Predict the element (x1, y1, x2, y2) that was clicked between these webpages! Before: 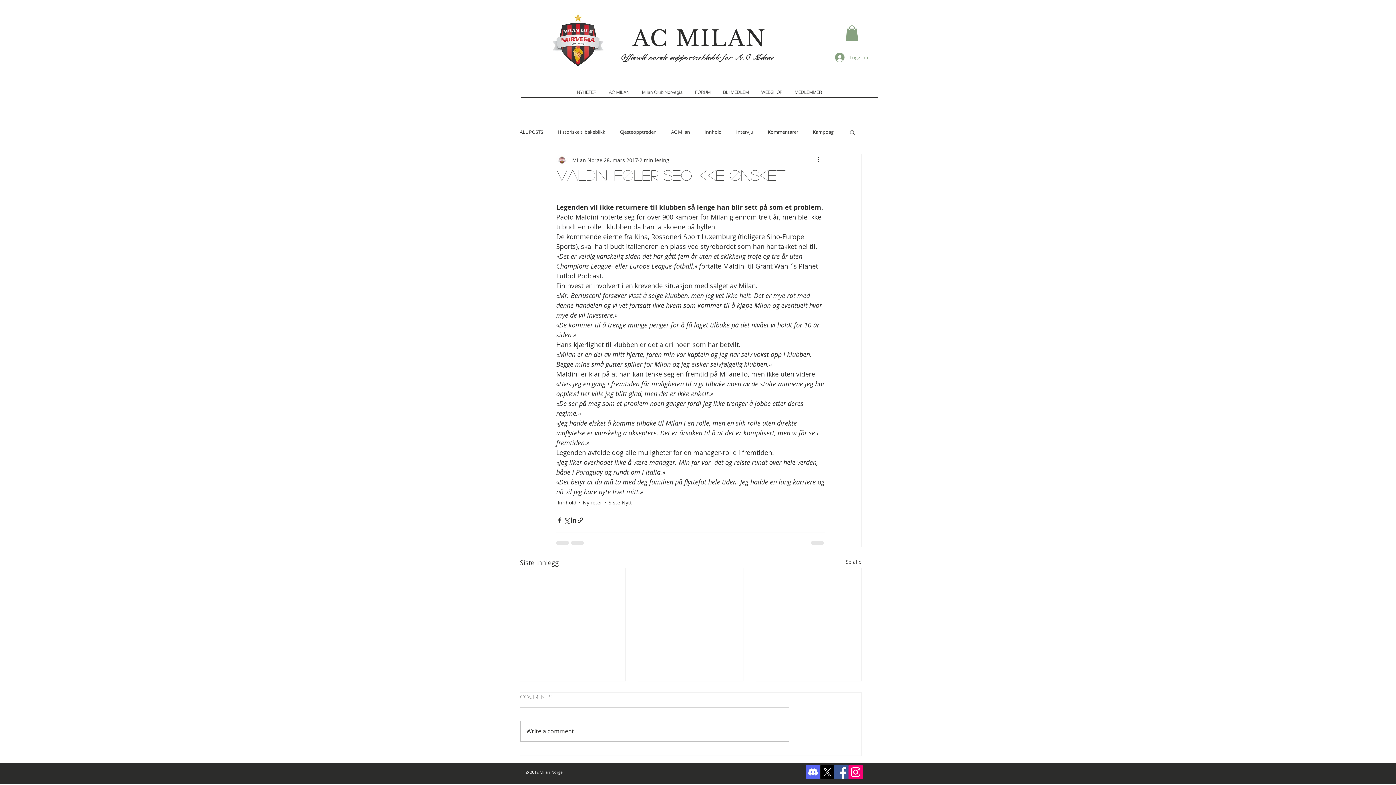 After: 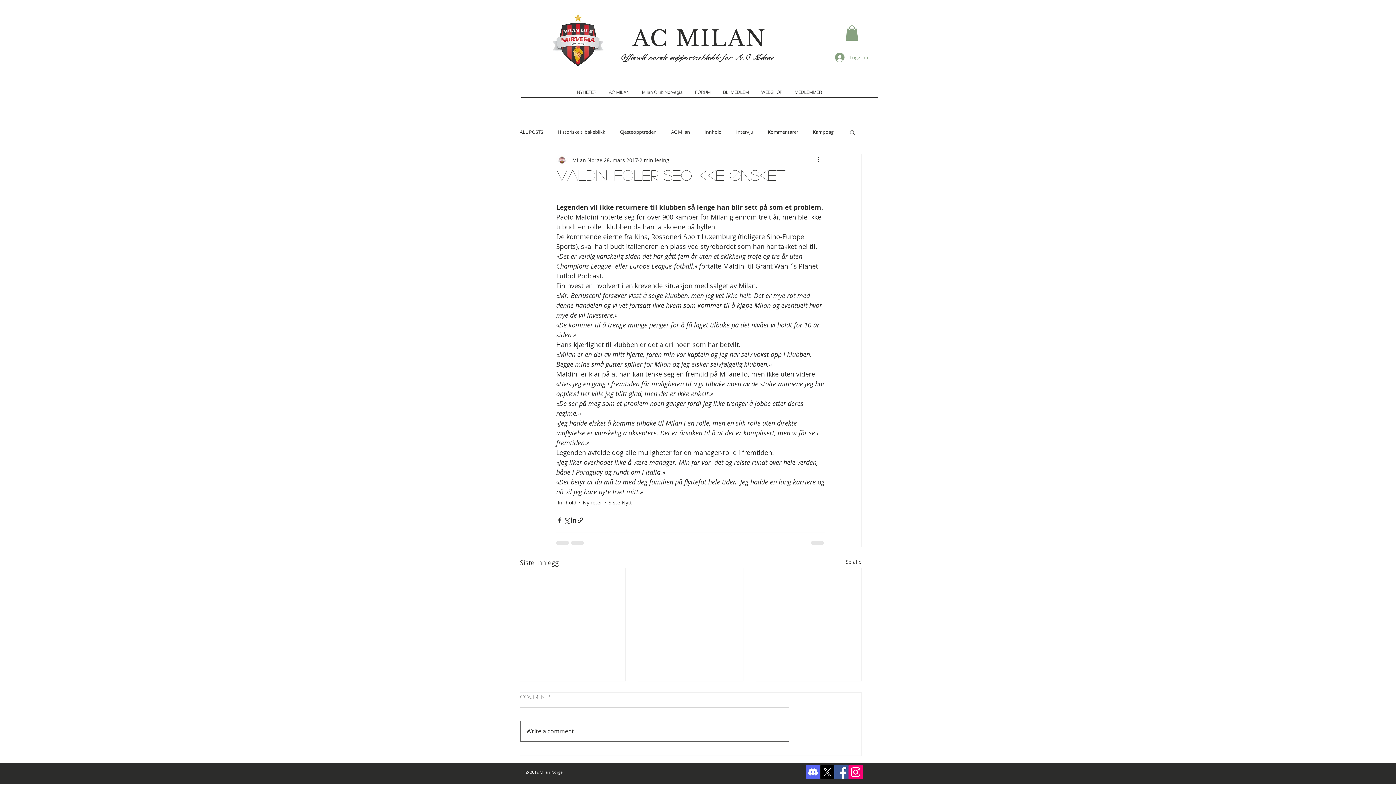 Action: label: Write a comment... bbox: (520, 721, 789, 741)